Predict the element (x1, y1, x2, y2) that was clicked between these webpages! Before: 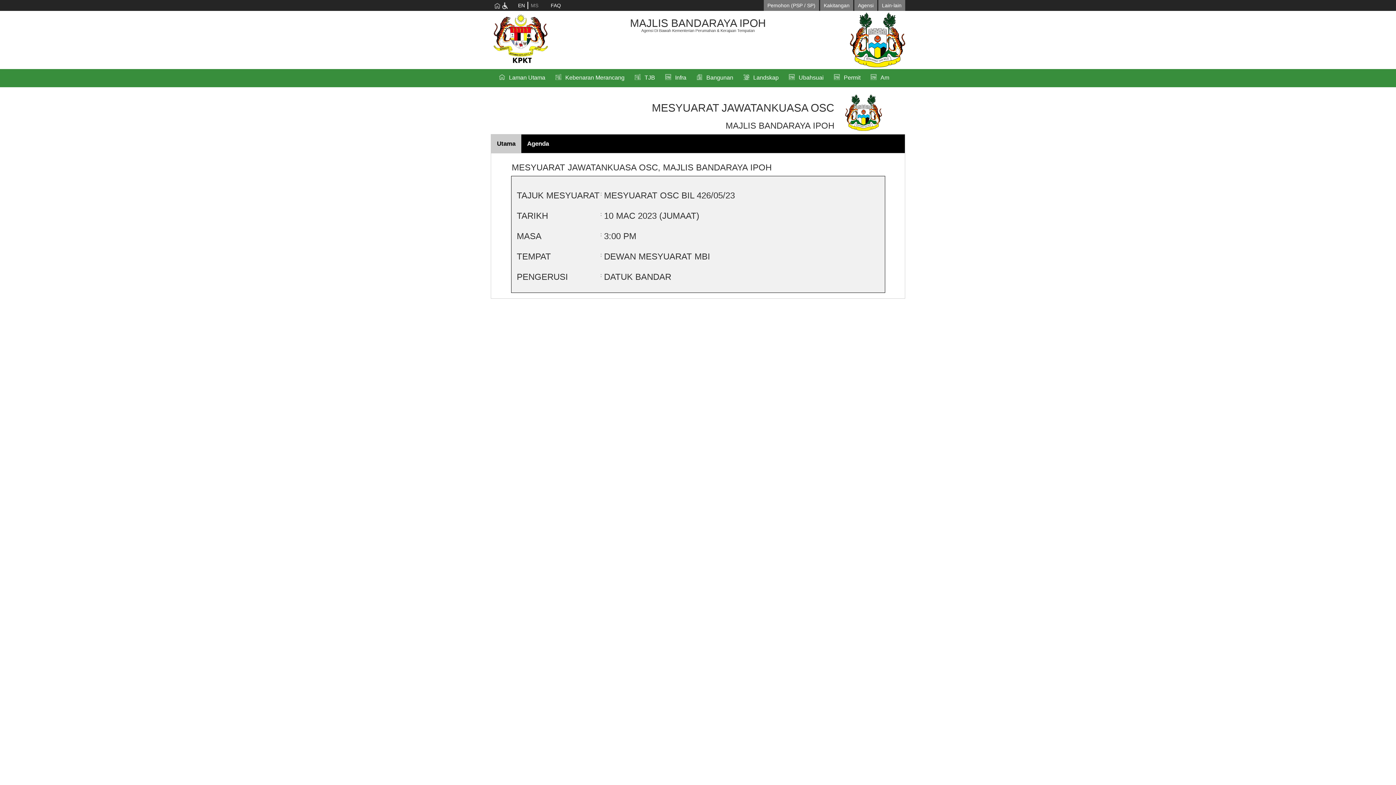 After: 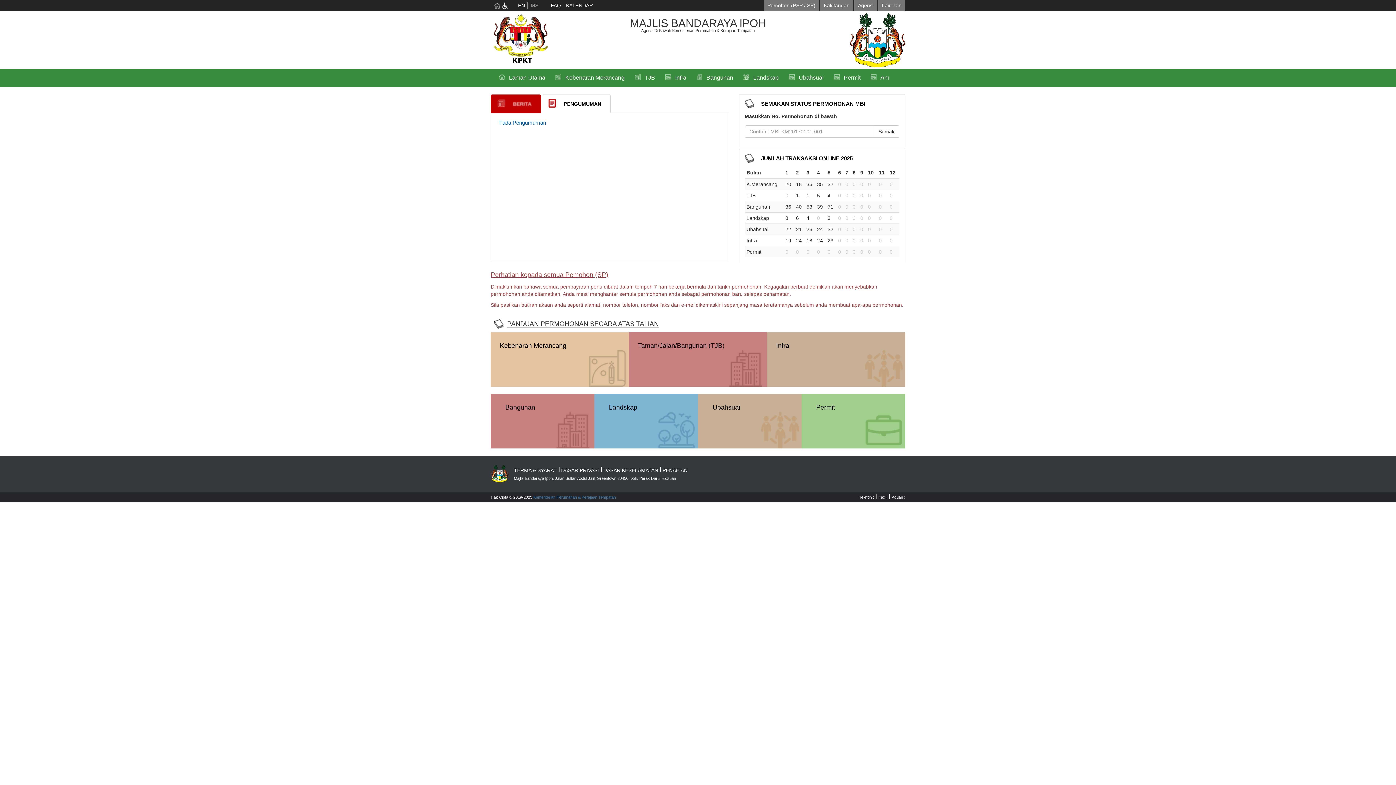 Action: label: Laman Utama bbox: (496, 69, 552, 86)